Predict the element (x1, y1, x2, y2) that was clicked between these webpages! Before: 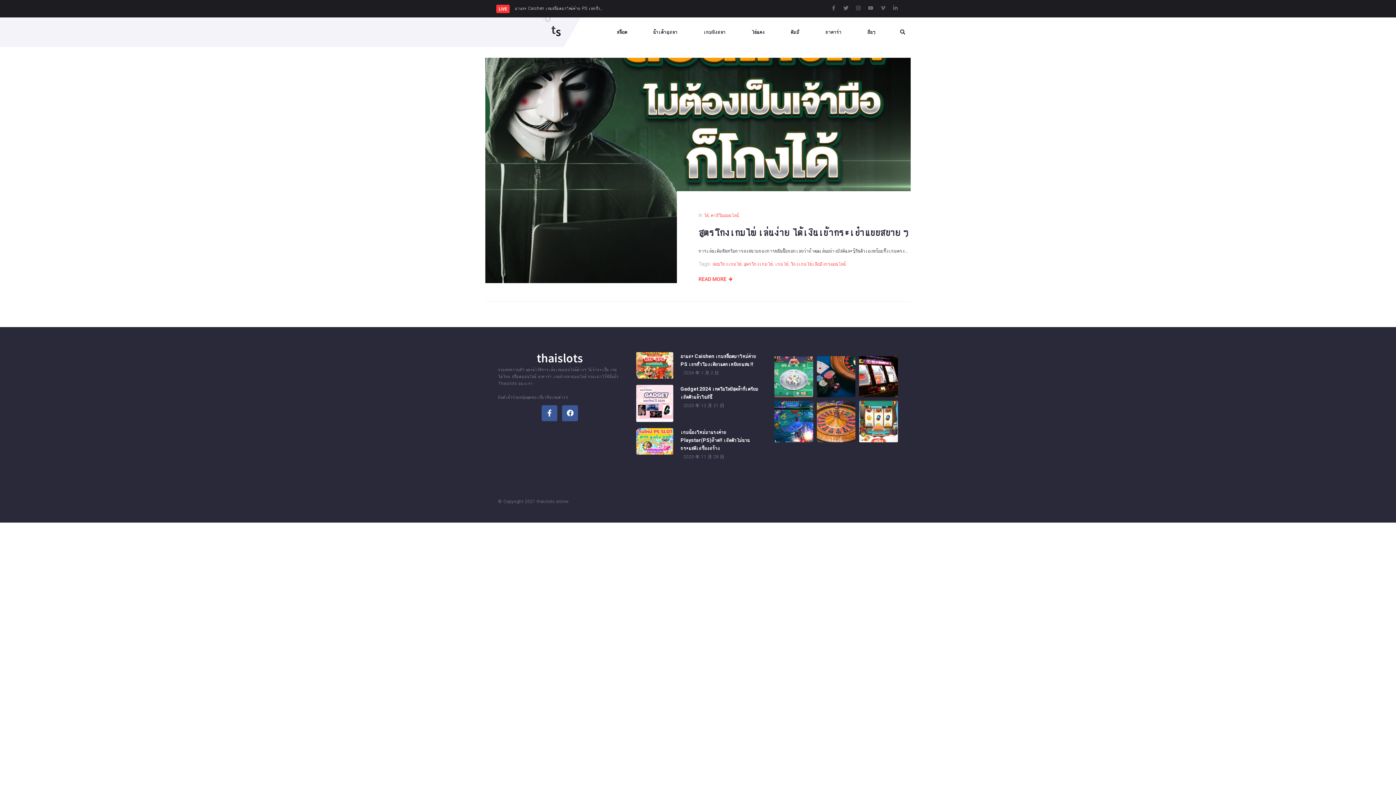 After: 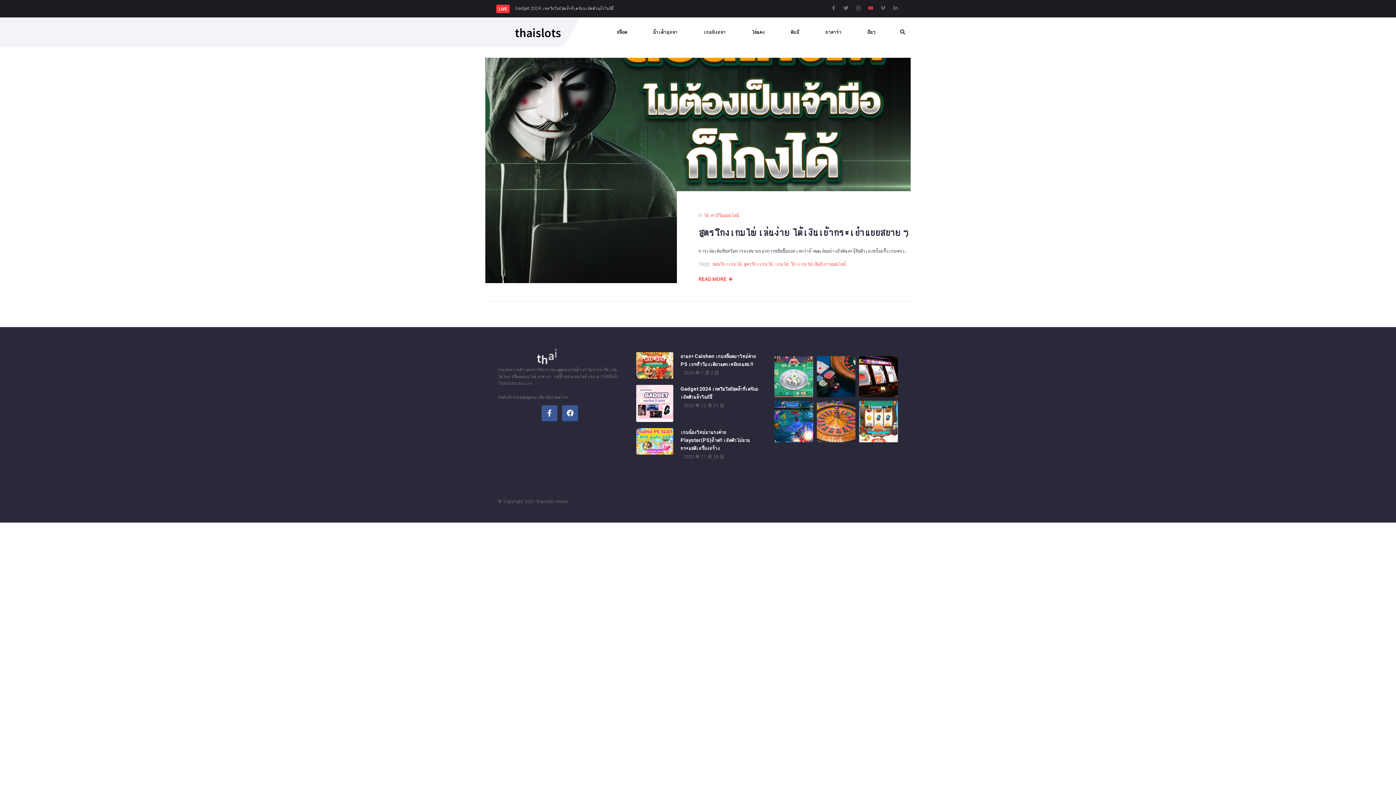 Action: label: Youtube bbox: (868, 5, 873, 10)